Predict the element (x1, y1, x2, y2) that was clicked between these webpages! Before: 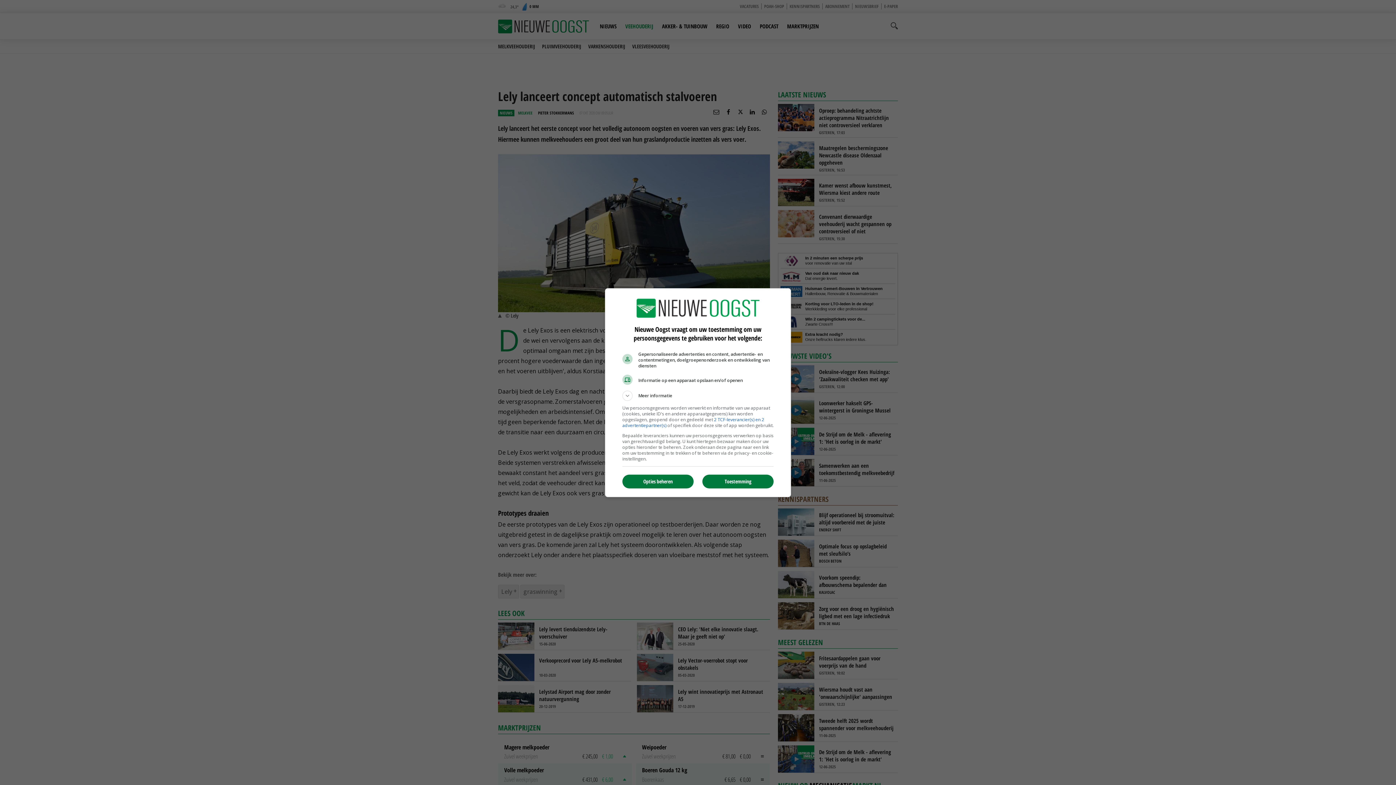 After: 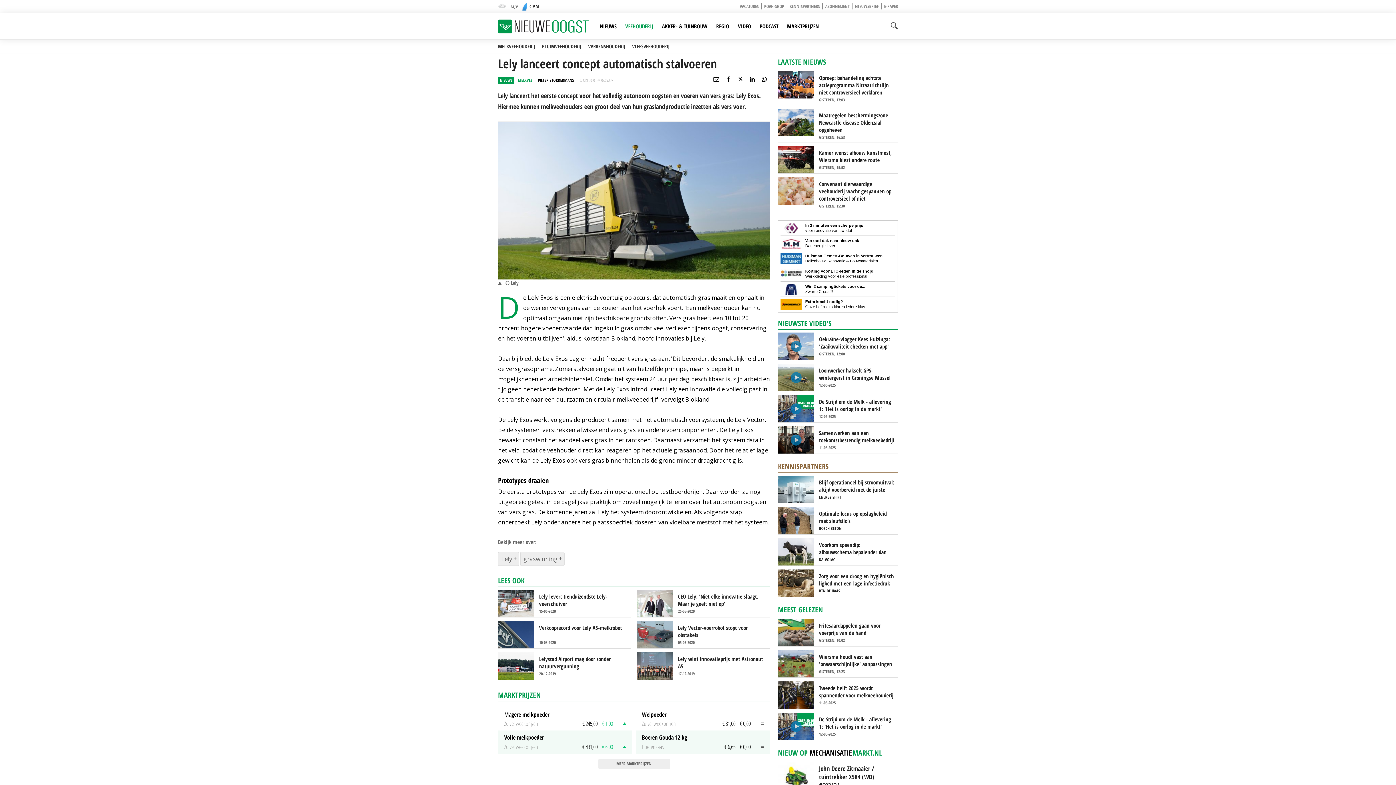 Action: bbox: (702, 474, 773, 488) label: Toestemming